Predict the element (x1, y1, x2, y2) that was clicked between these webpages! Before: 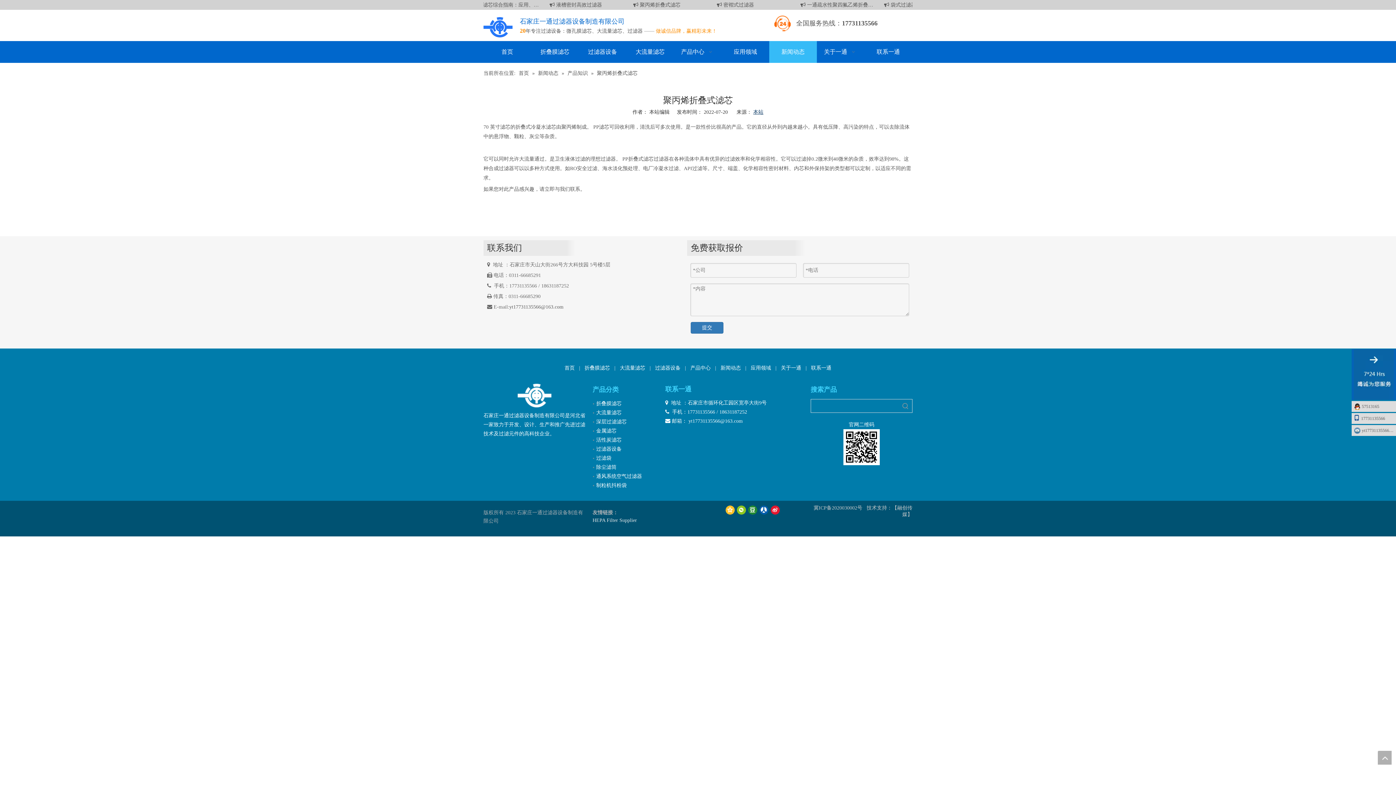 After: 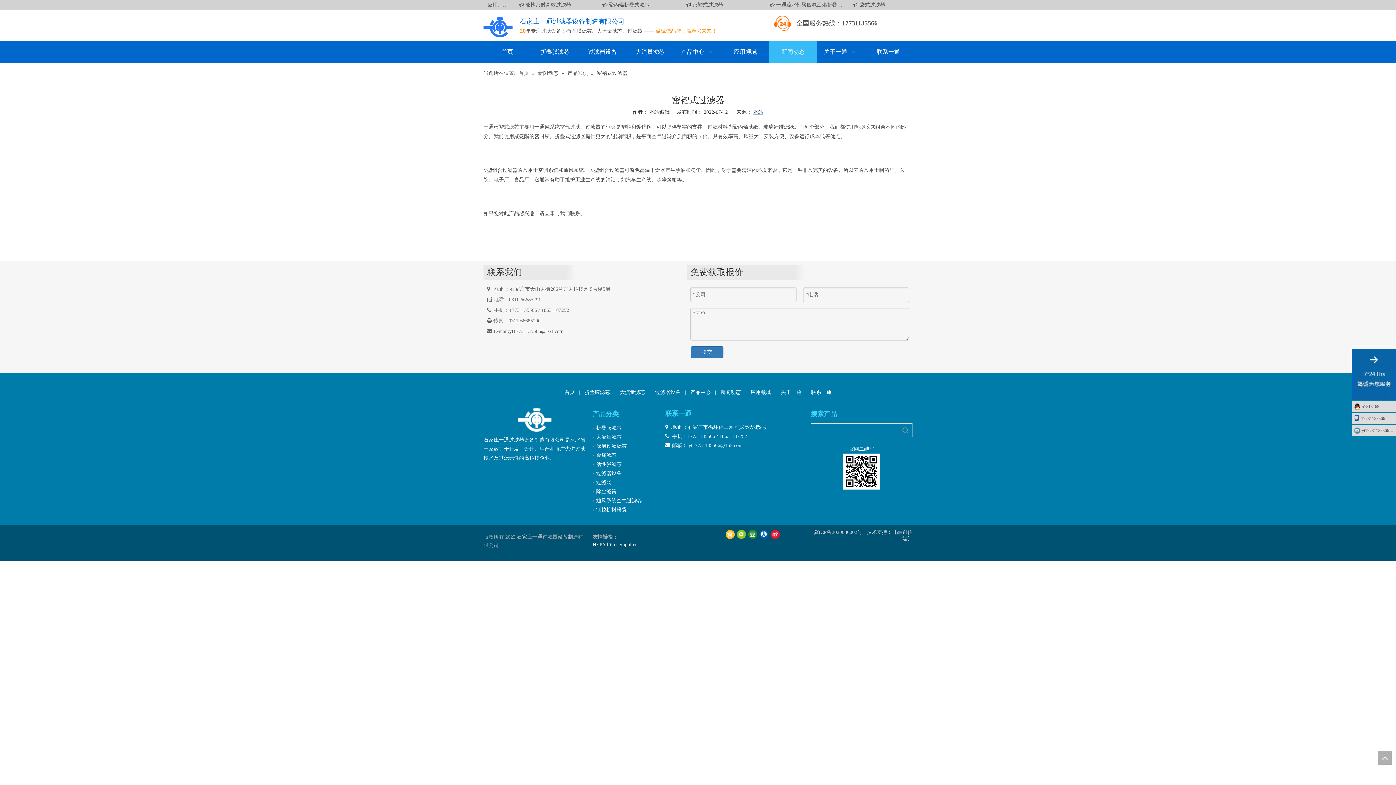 Action: label:  密褶式过滤器 bbox: (794, 0, 867, 9)